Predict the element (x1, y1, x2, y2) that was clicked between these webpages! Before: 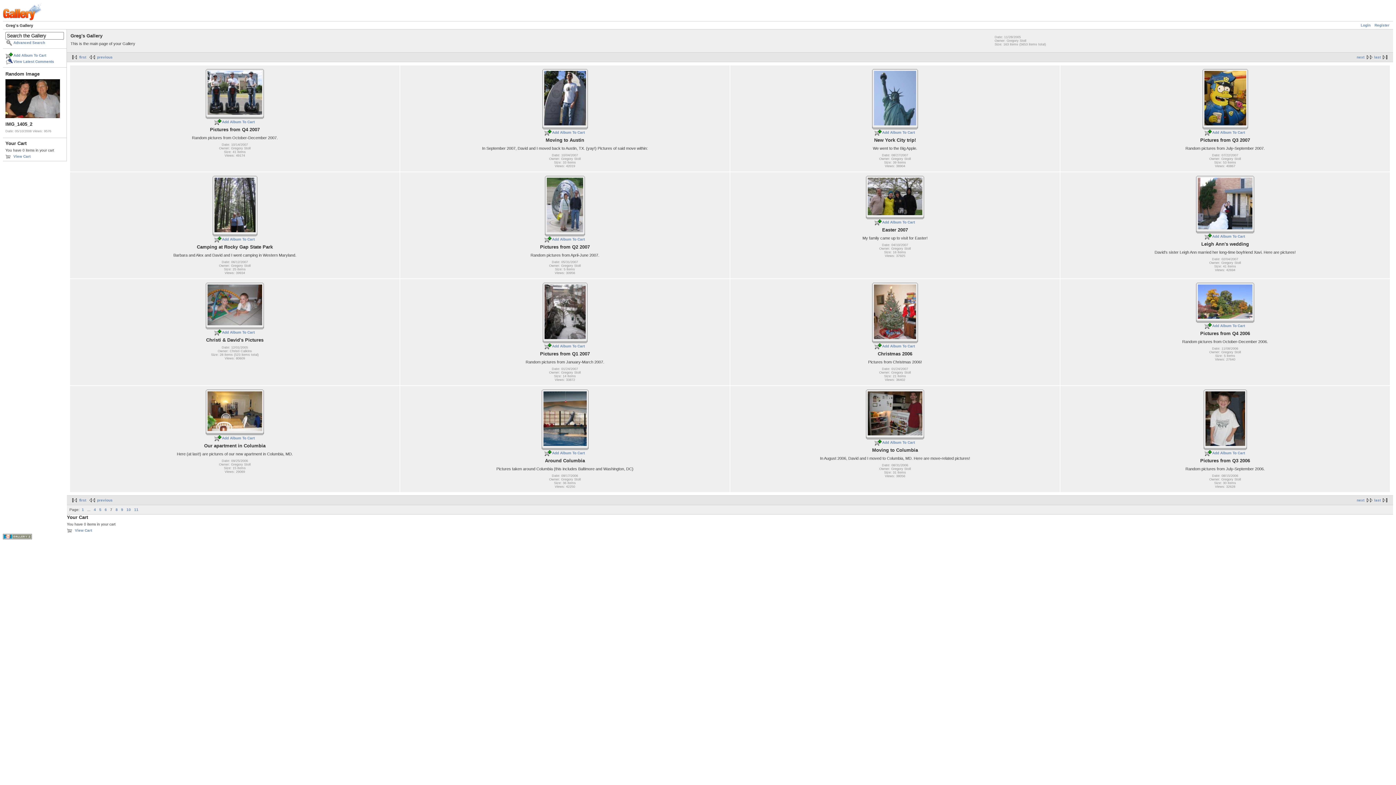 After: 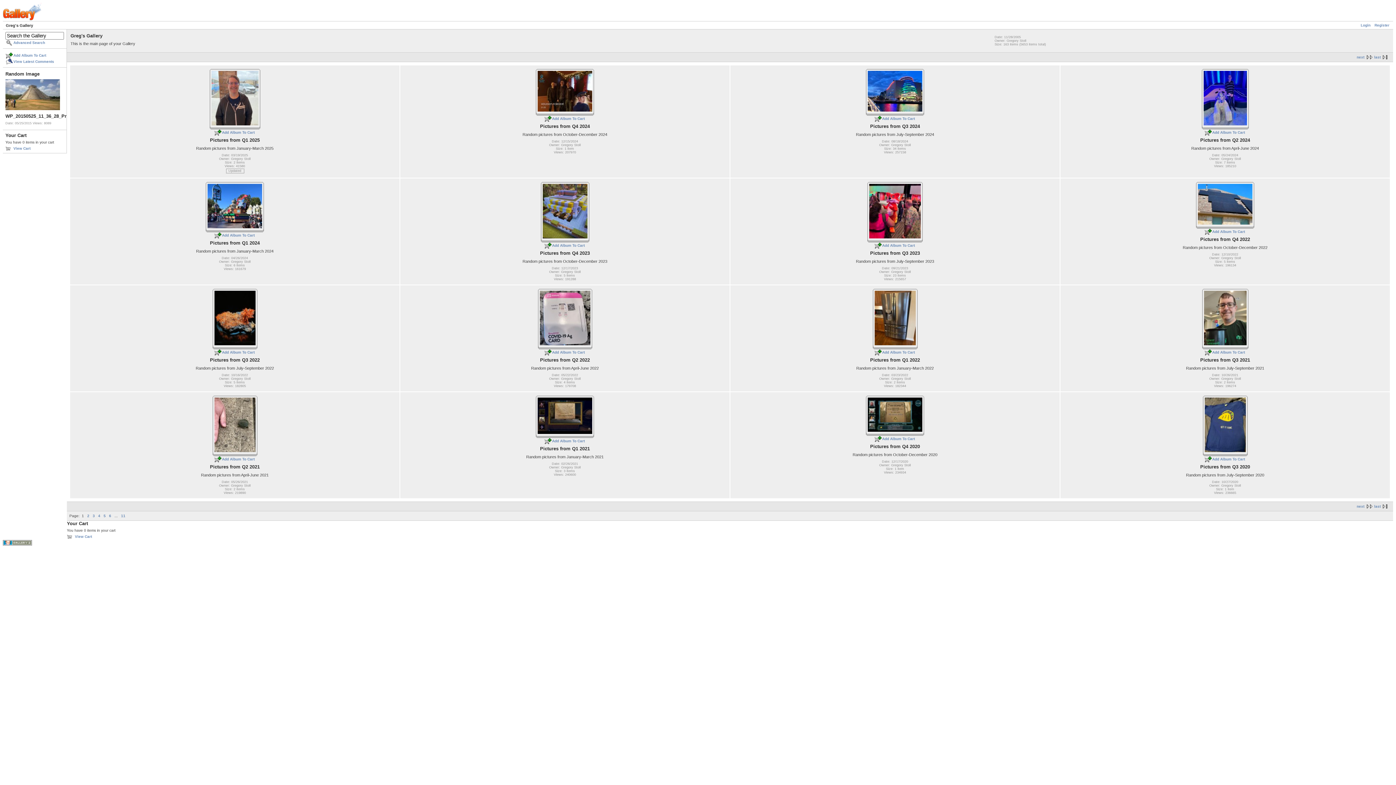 Action: bbox: (2, 17, 41, 21)